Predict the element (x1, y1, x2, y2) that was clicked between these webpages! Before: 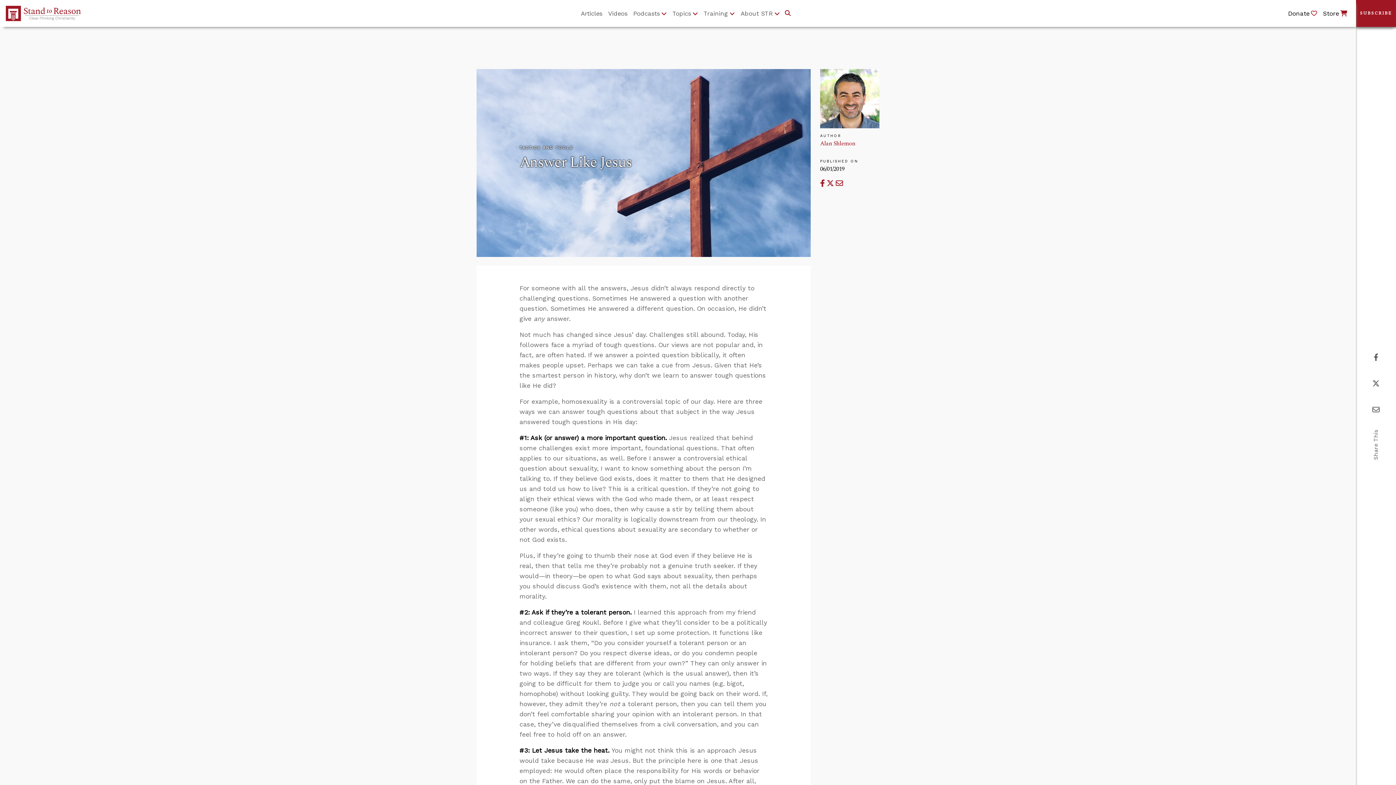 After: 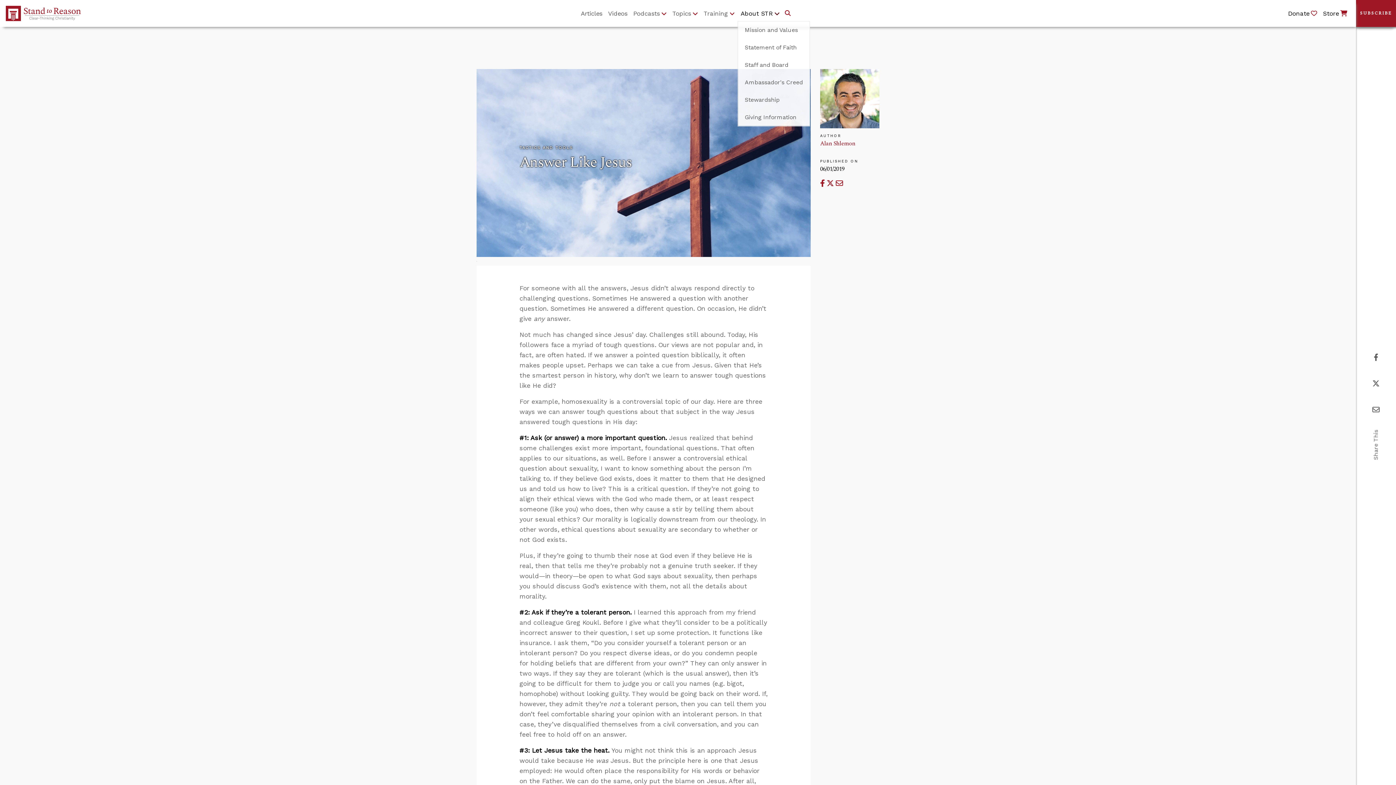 Action: label: About STR bbox: (737, 6, 783, 20)